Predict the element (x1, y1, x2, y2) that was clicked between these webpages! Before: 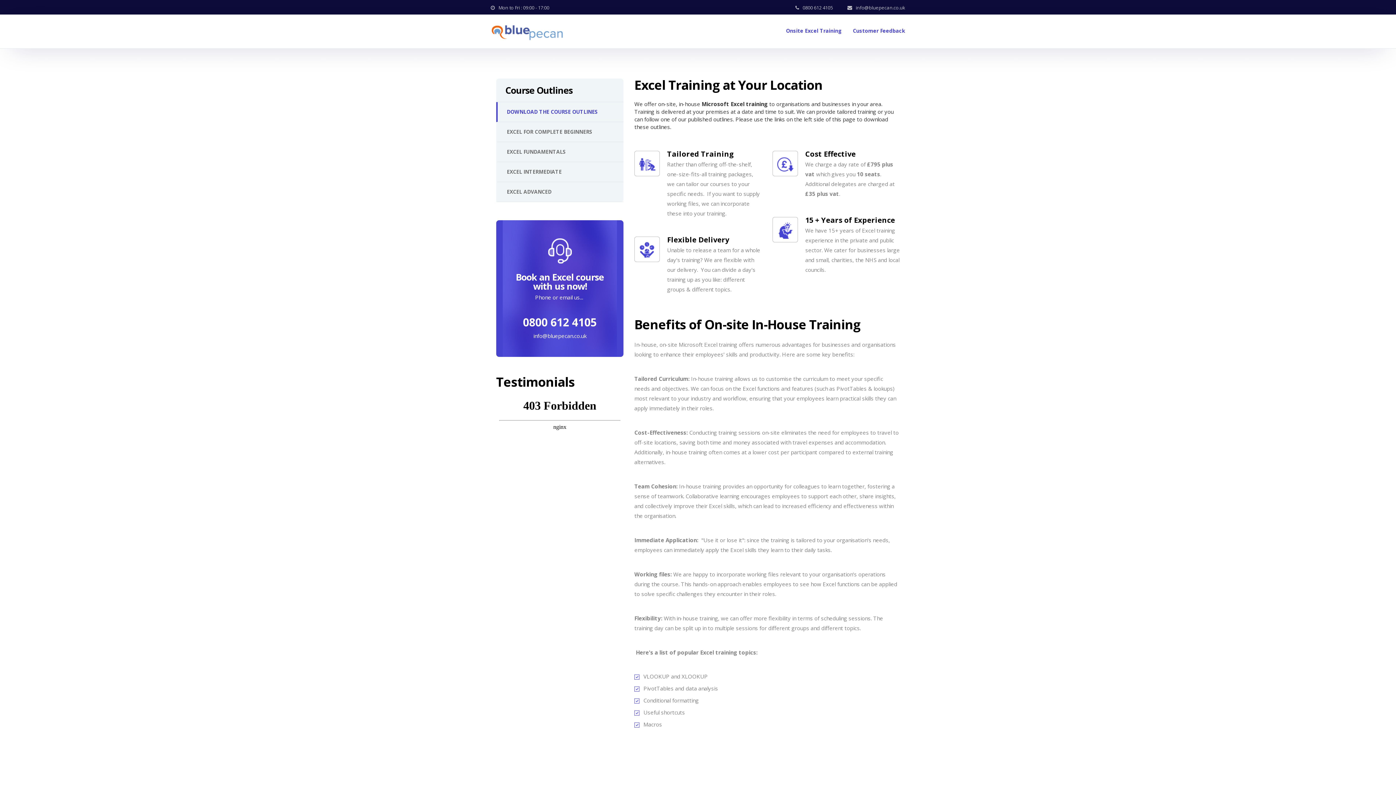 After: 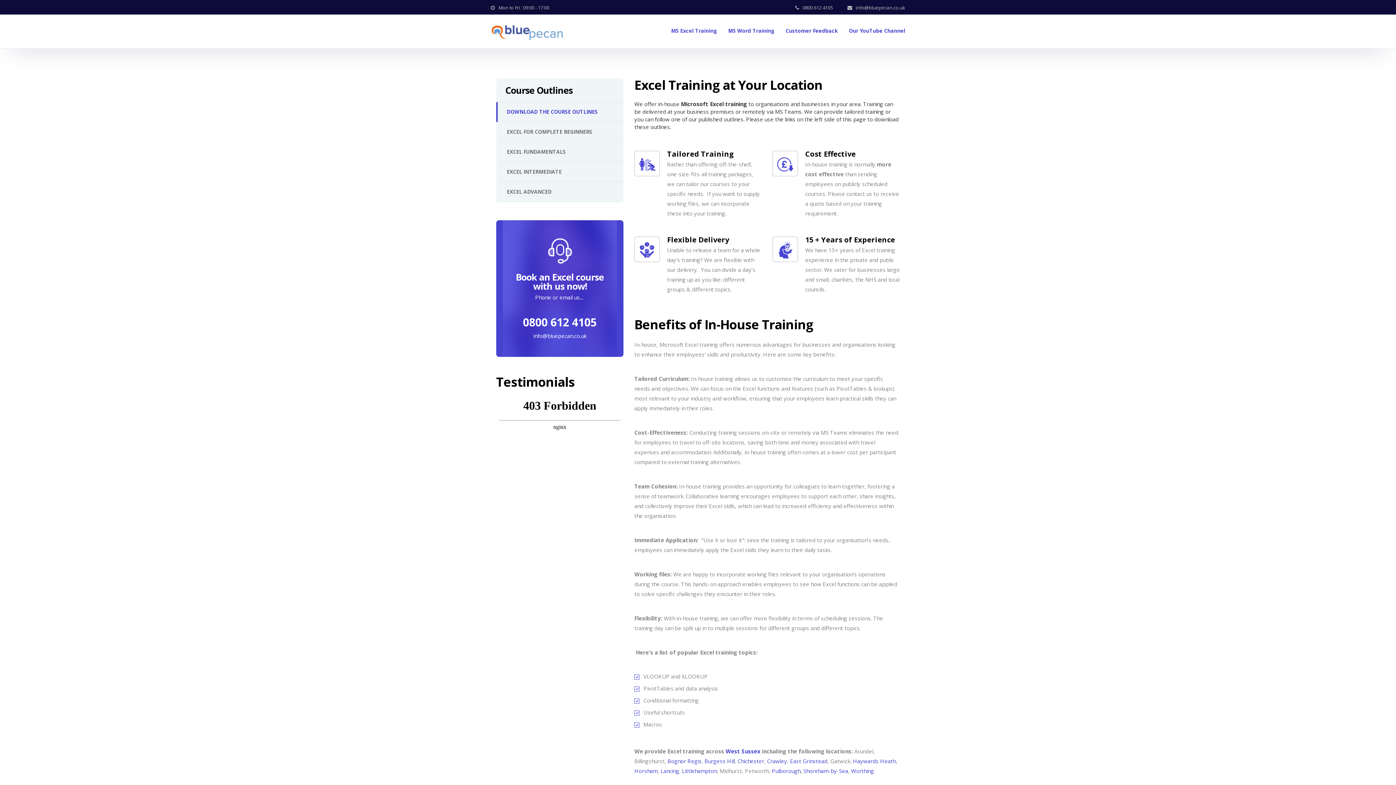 Action: bbox: (780, 23, 847, 37) label: Onsite Excel Training